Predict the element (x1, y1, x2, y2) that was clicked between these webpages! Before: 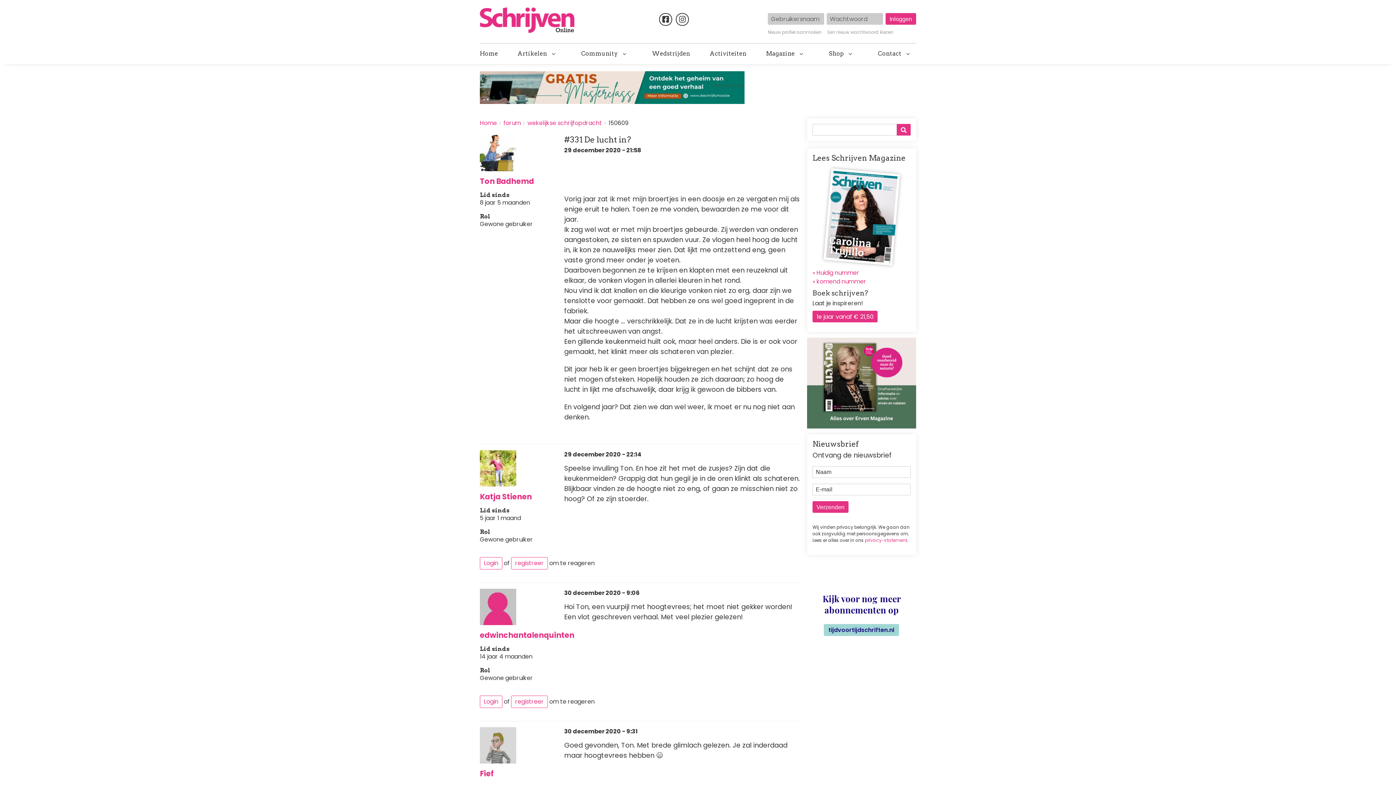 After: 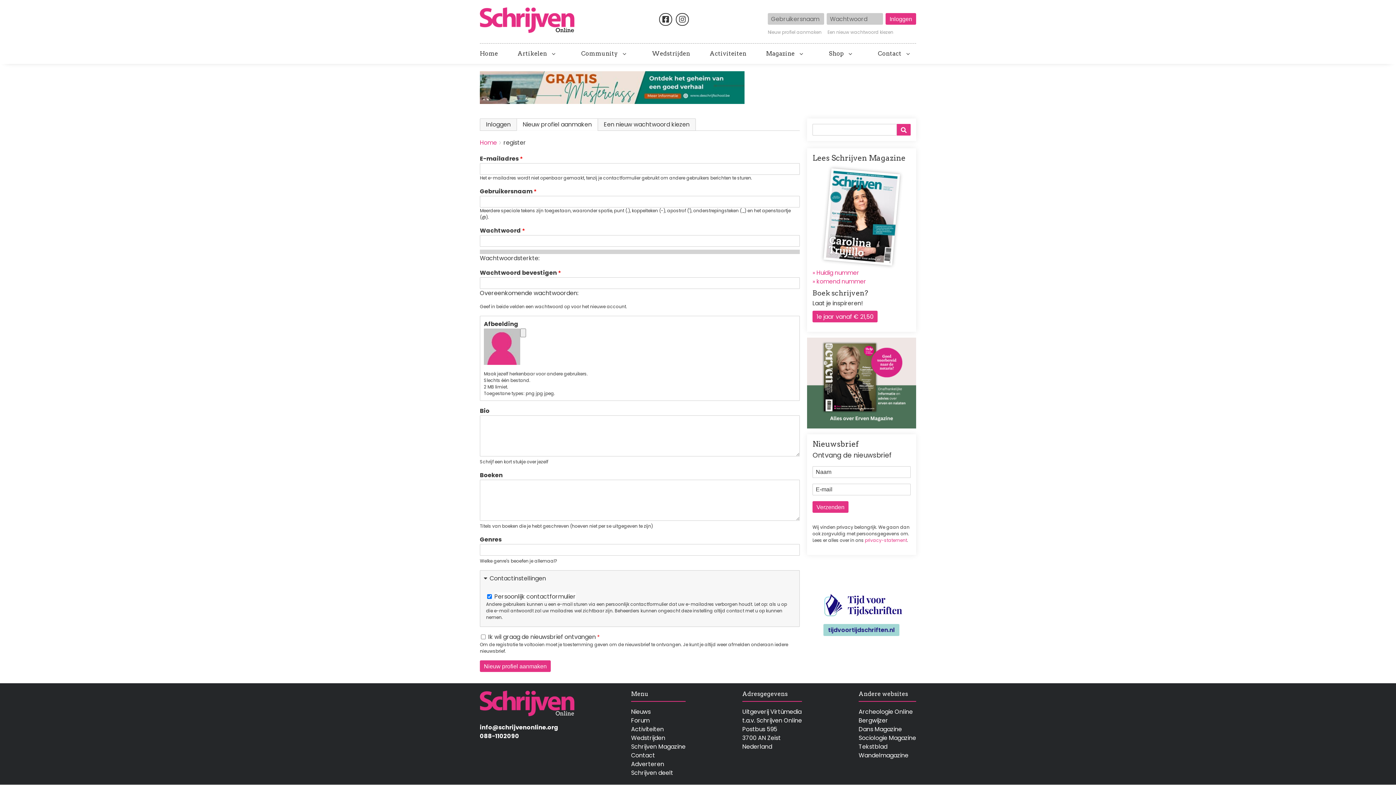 Action: bbox: (768, 29, 821, 35) label: Nieuw profiel aanmaken